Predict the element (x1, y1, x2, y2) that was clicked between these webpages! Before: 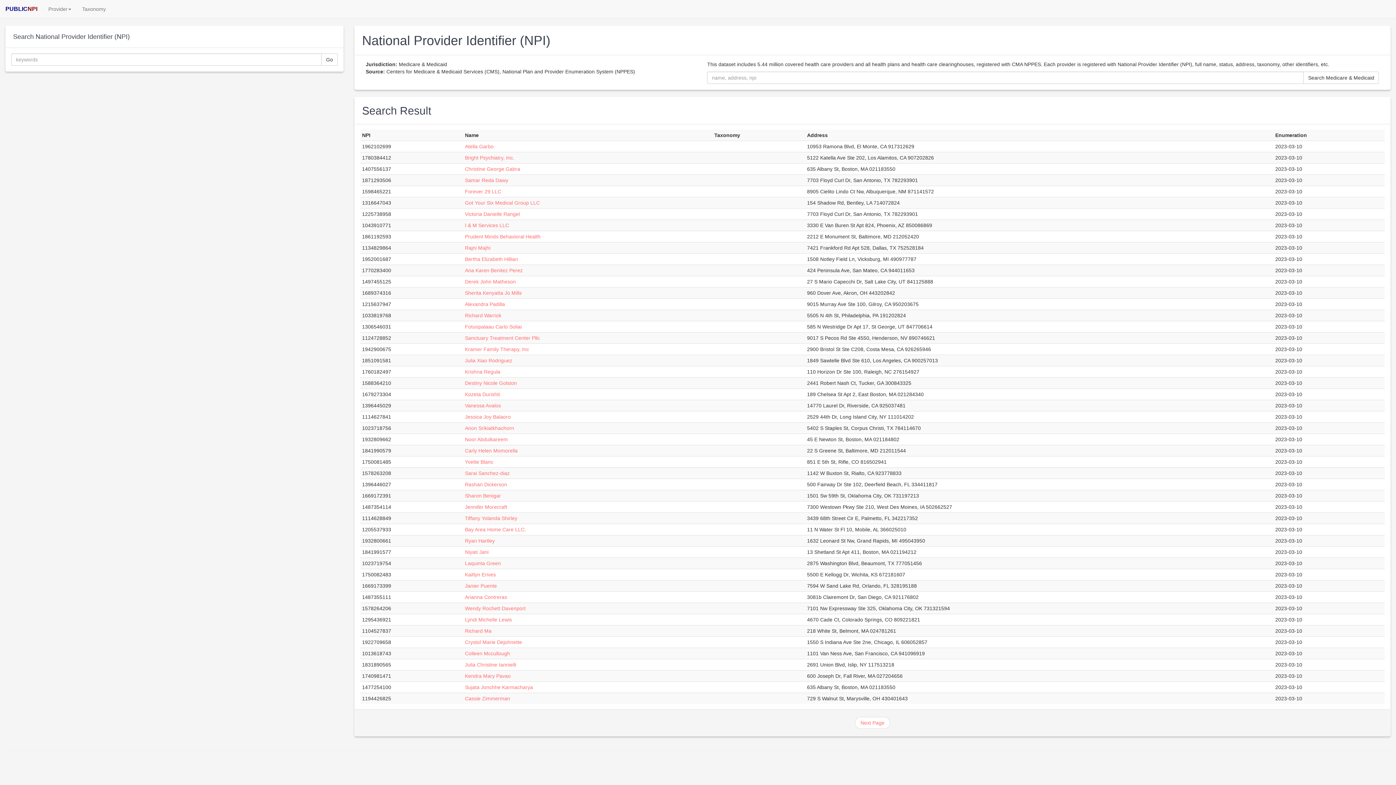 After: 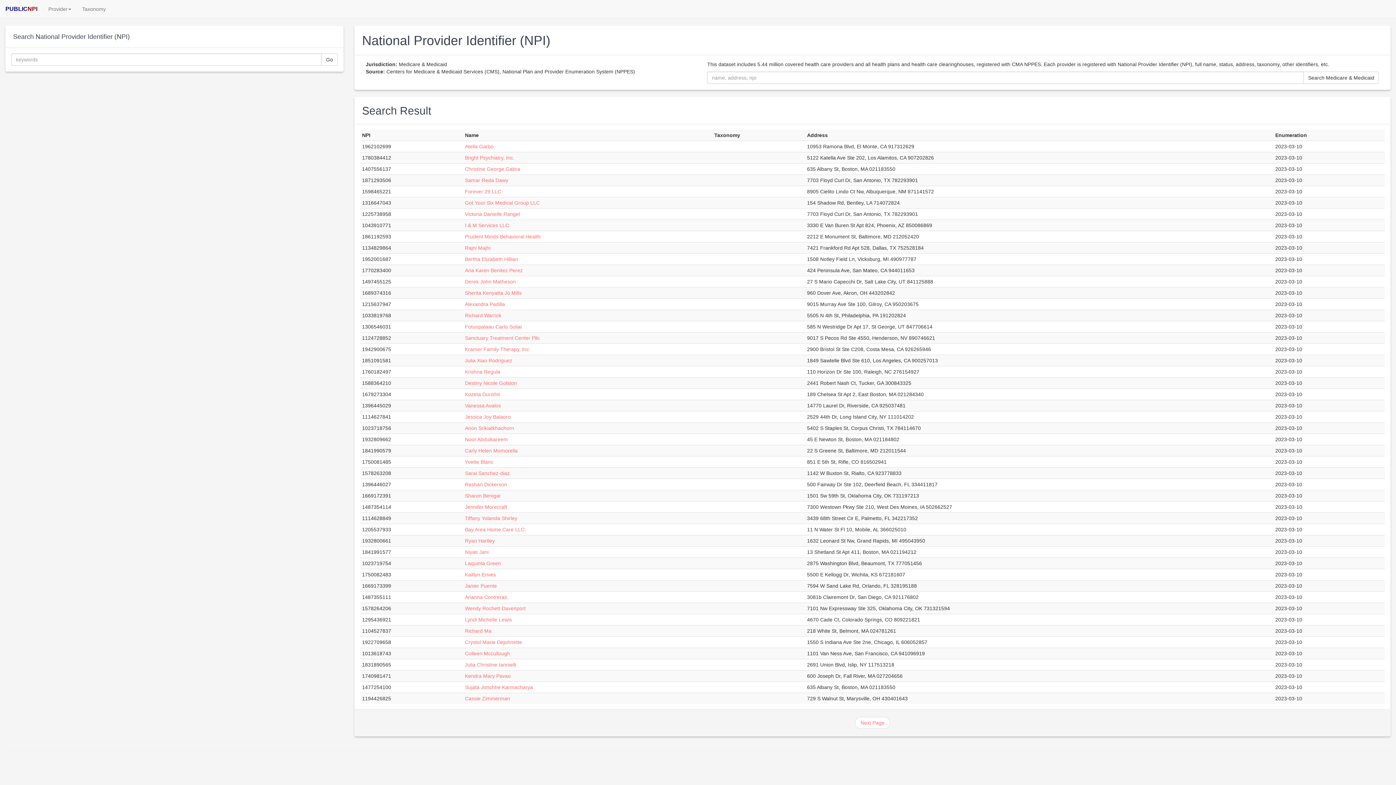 Action: label: Richard Ma bbox: (465, 628, 491, 634)